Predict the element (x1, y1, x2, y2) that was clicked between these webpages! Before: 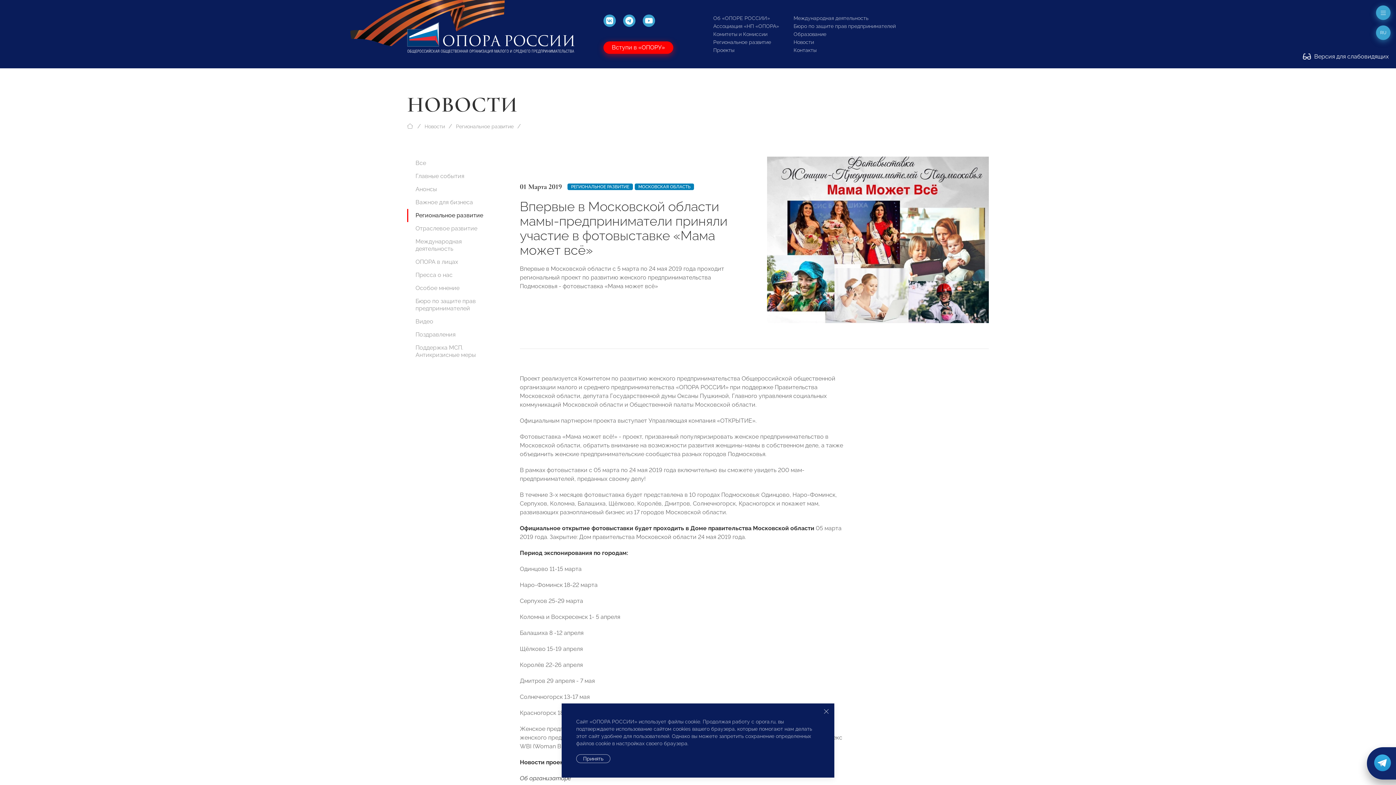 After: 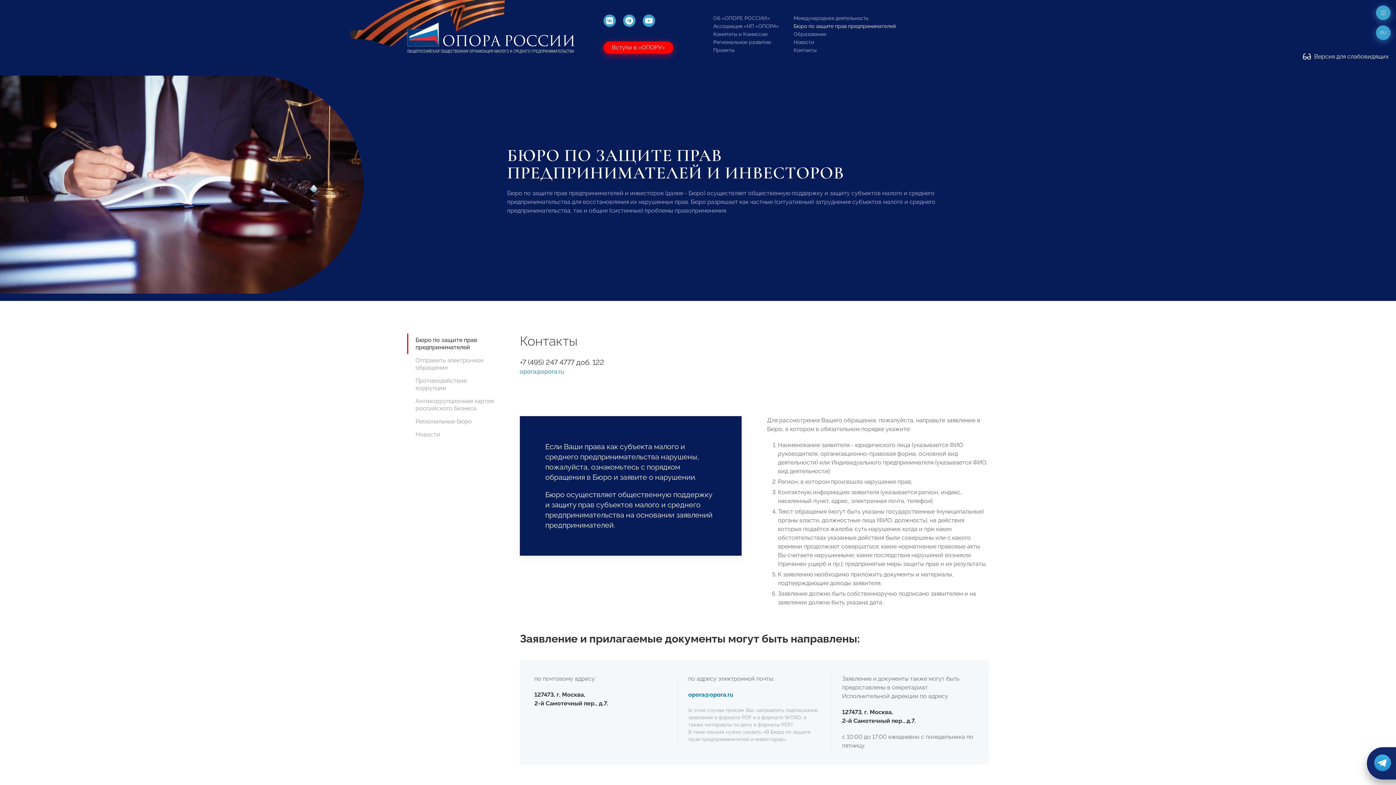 Action: bbox: (793, 23, 896, 29) label: Бюро по защите прав предпринимателей